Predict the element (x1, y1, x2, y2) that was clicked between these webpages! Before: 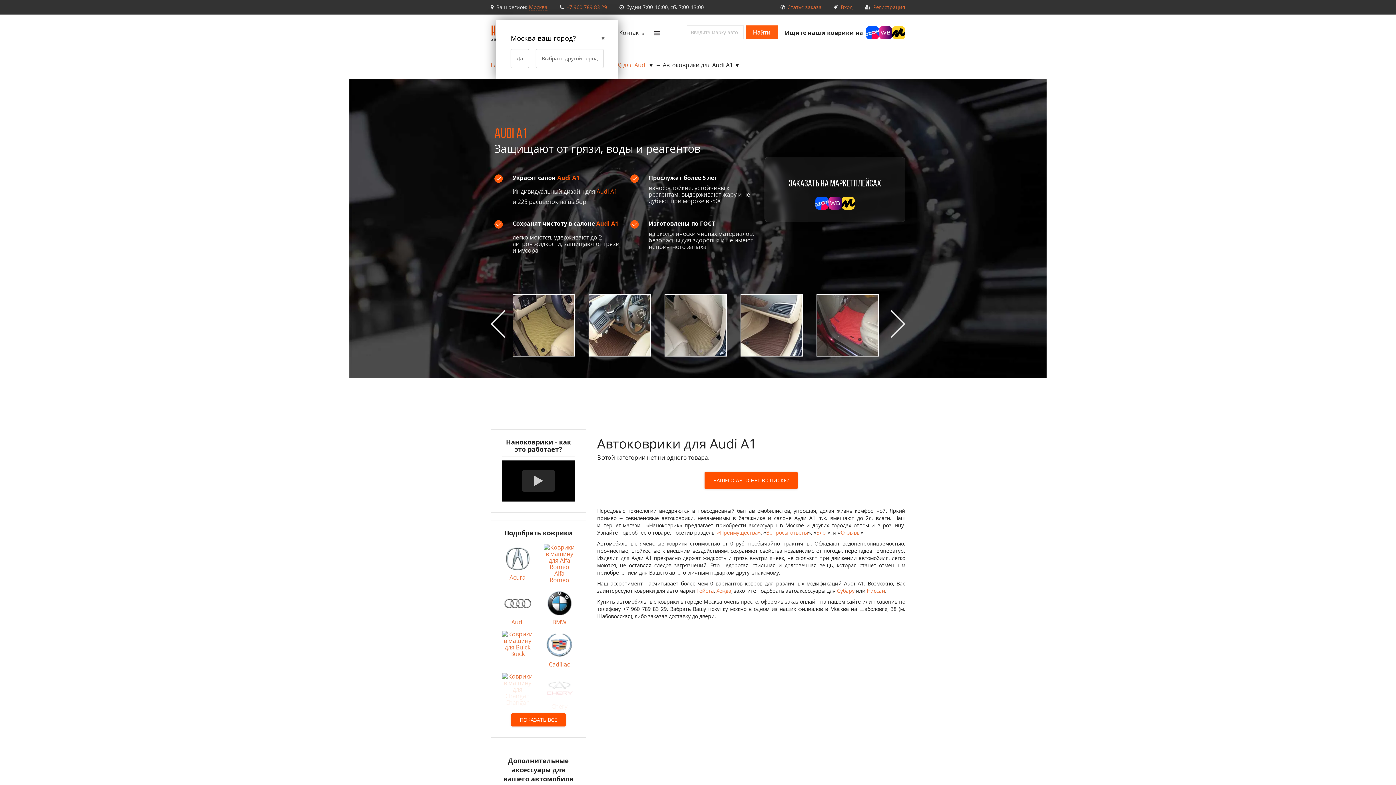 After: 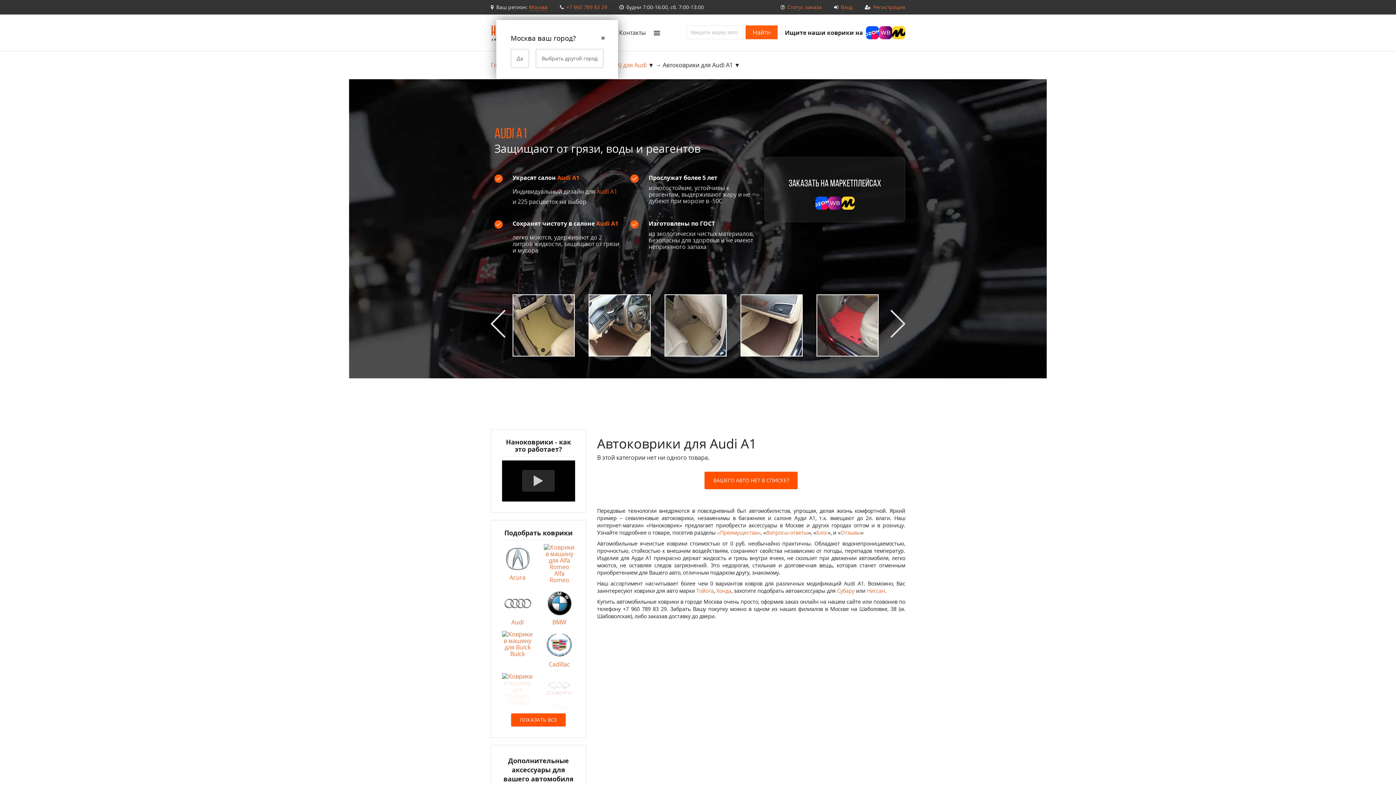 Action: bbox: (566, 3, 607, 10) label: +7 960 789 83 29